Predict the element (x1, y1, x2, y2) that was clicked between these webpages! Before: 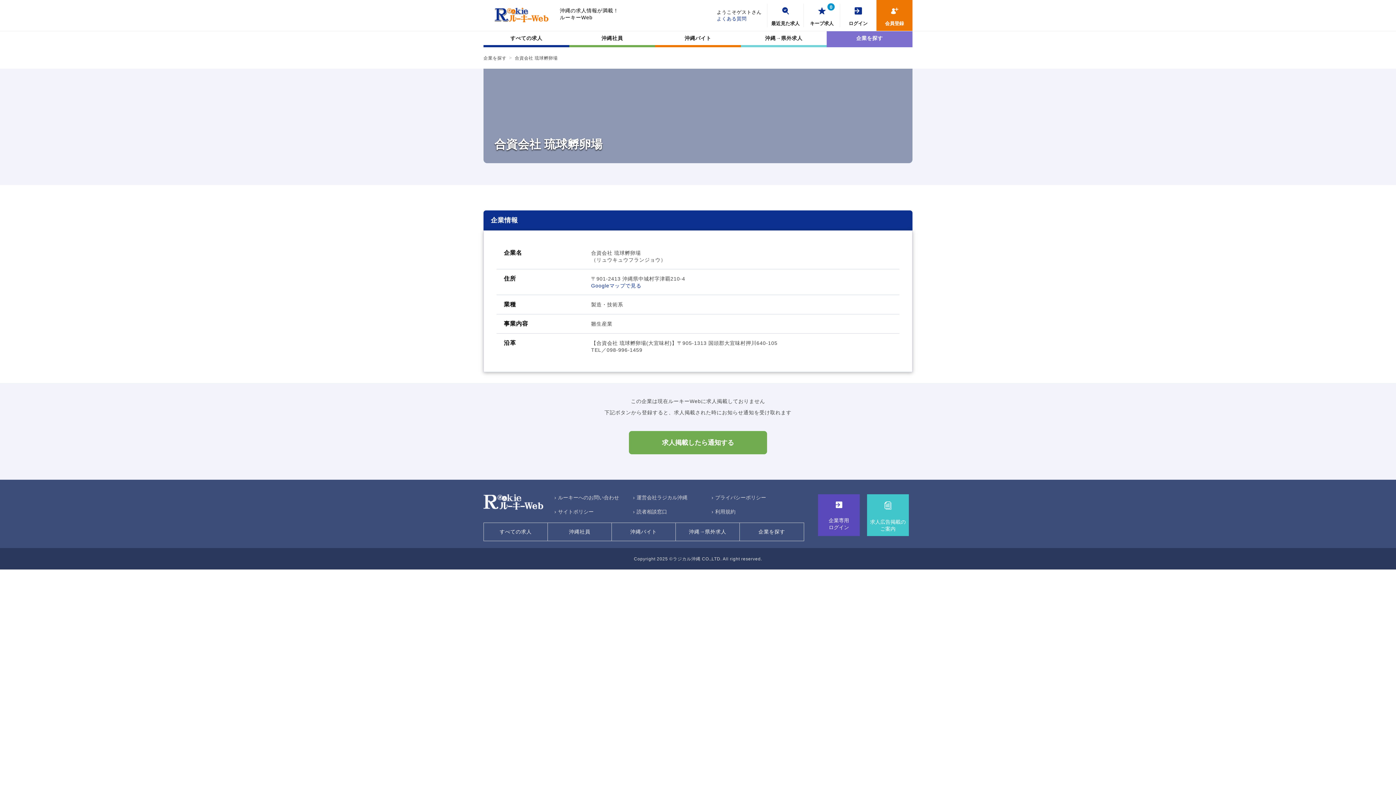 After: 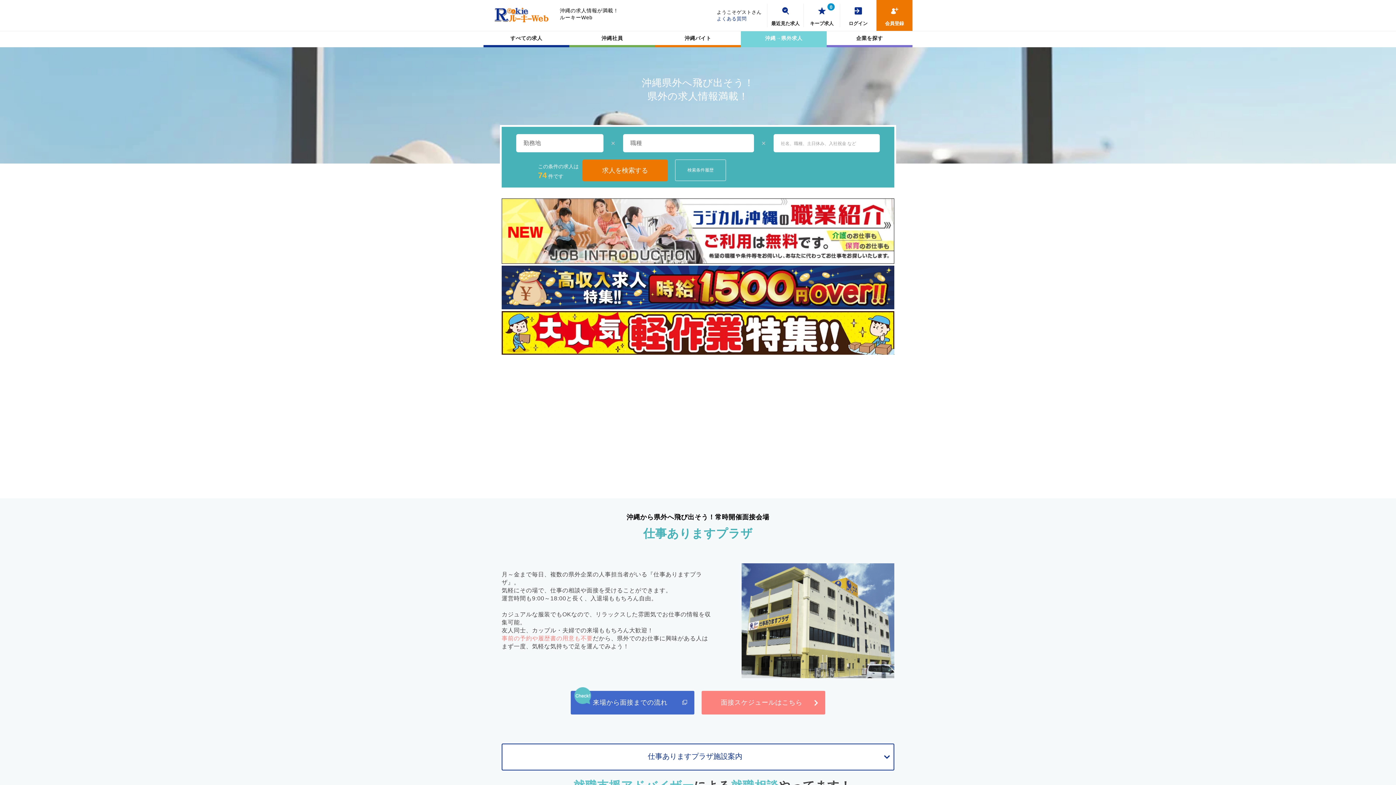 Action: label: 沖縄→県外求人 bbox: (676, 523, 739, 541)